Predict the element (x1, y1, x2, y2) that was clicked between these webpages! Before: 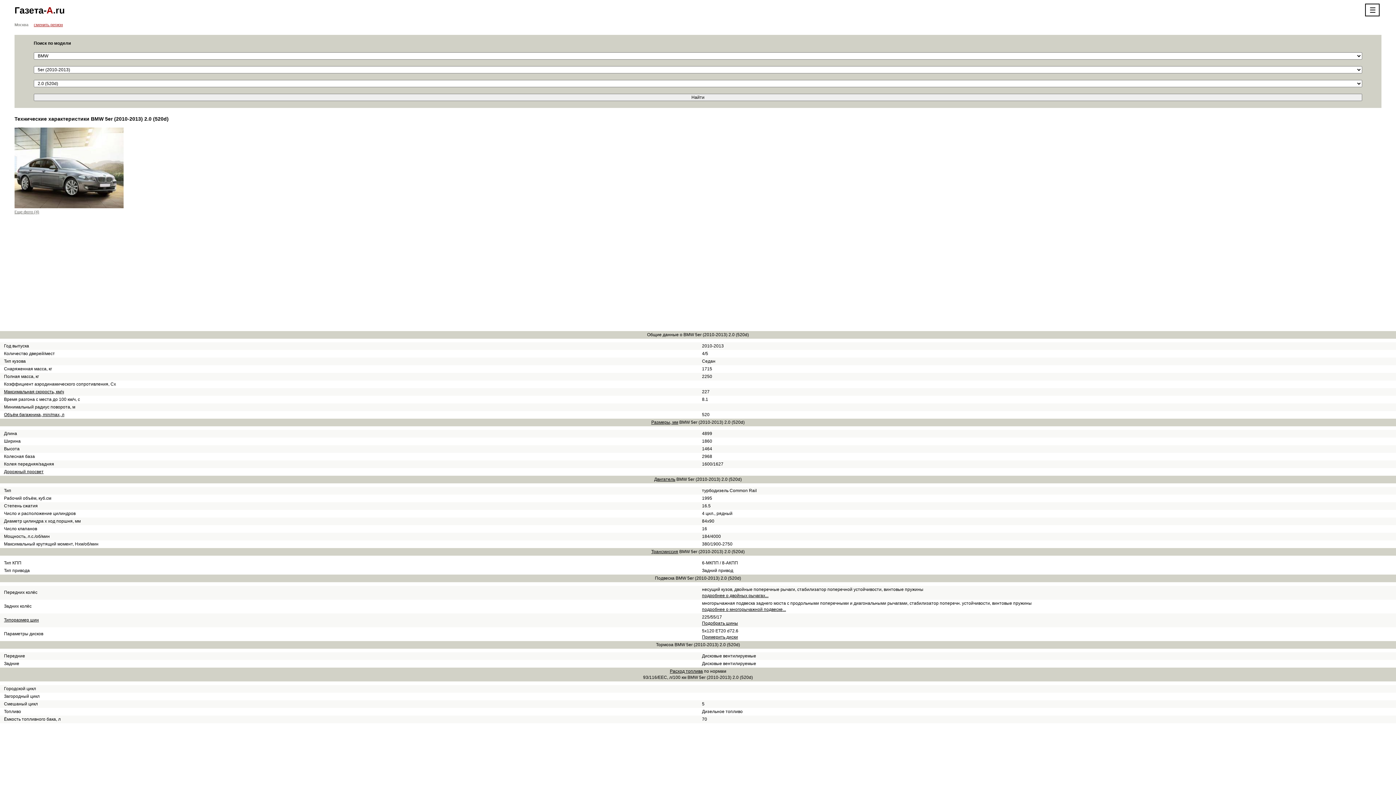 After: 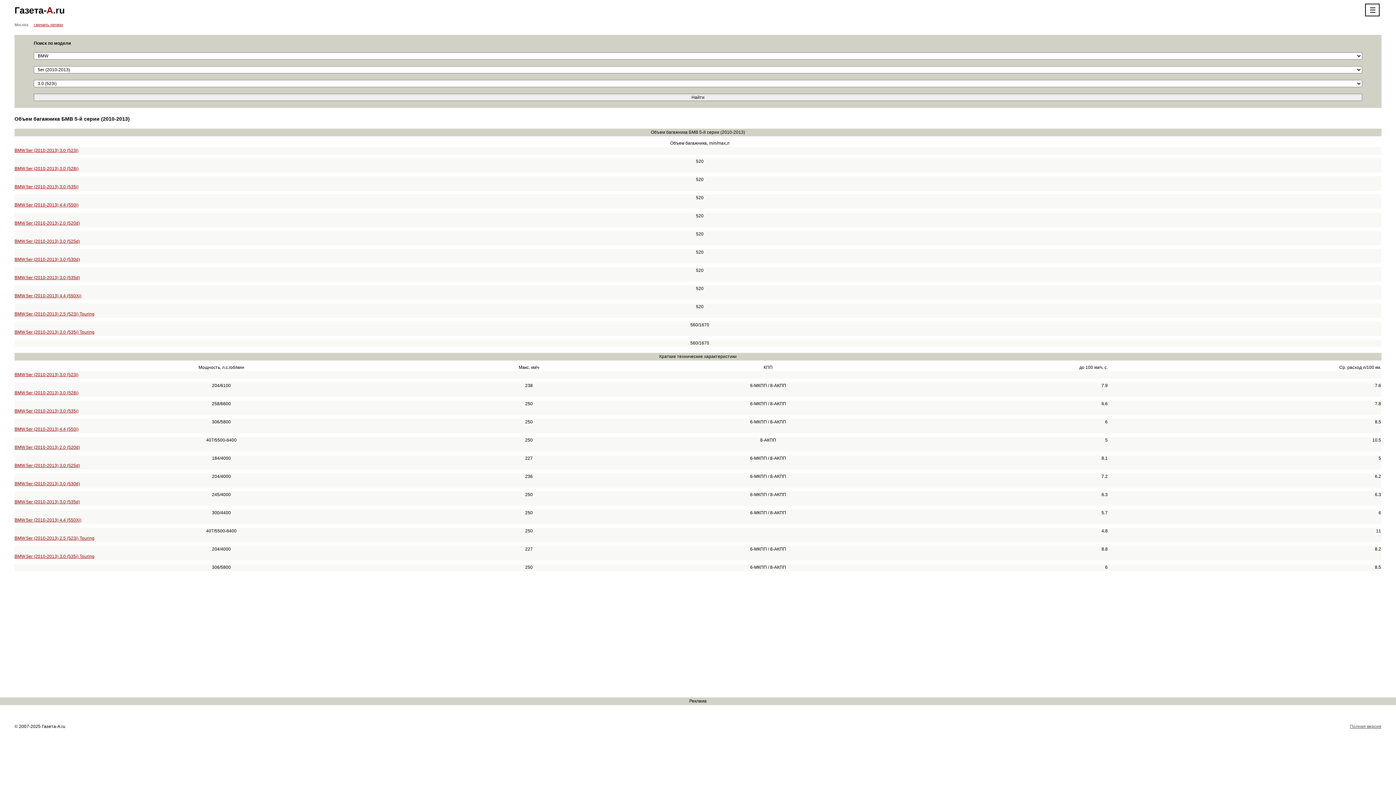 Action: label: Объём багажника, min/max, л bbox: (4, 412, 64, 417)